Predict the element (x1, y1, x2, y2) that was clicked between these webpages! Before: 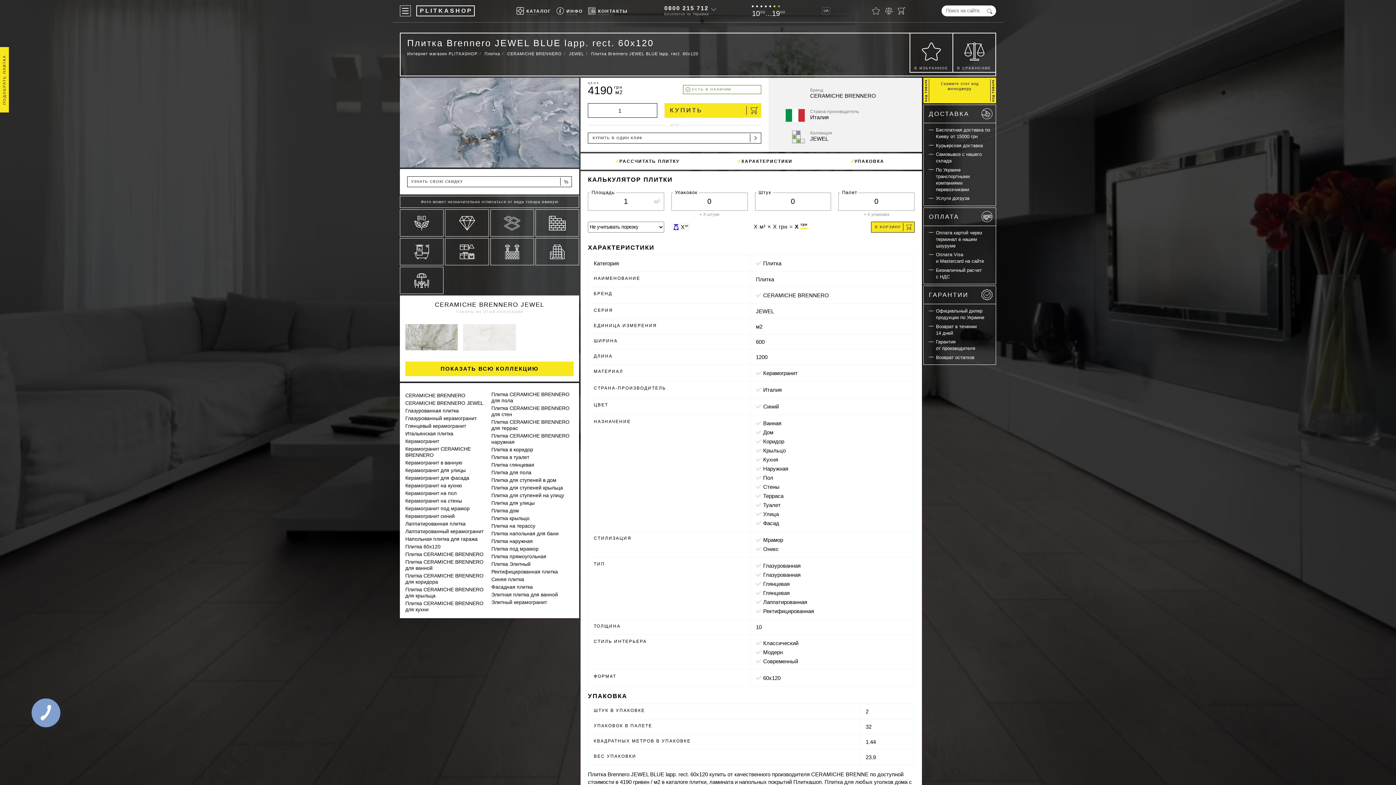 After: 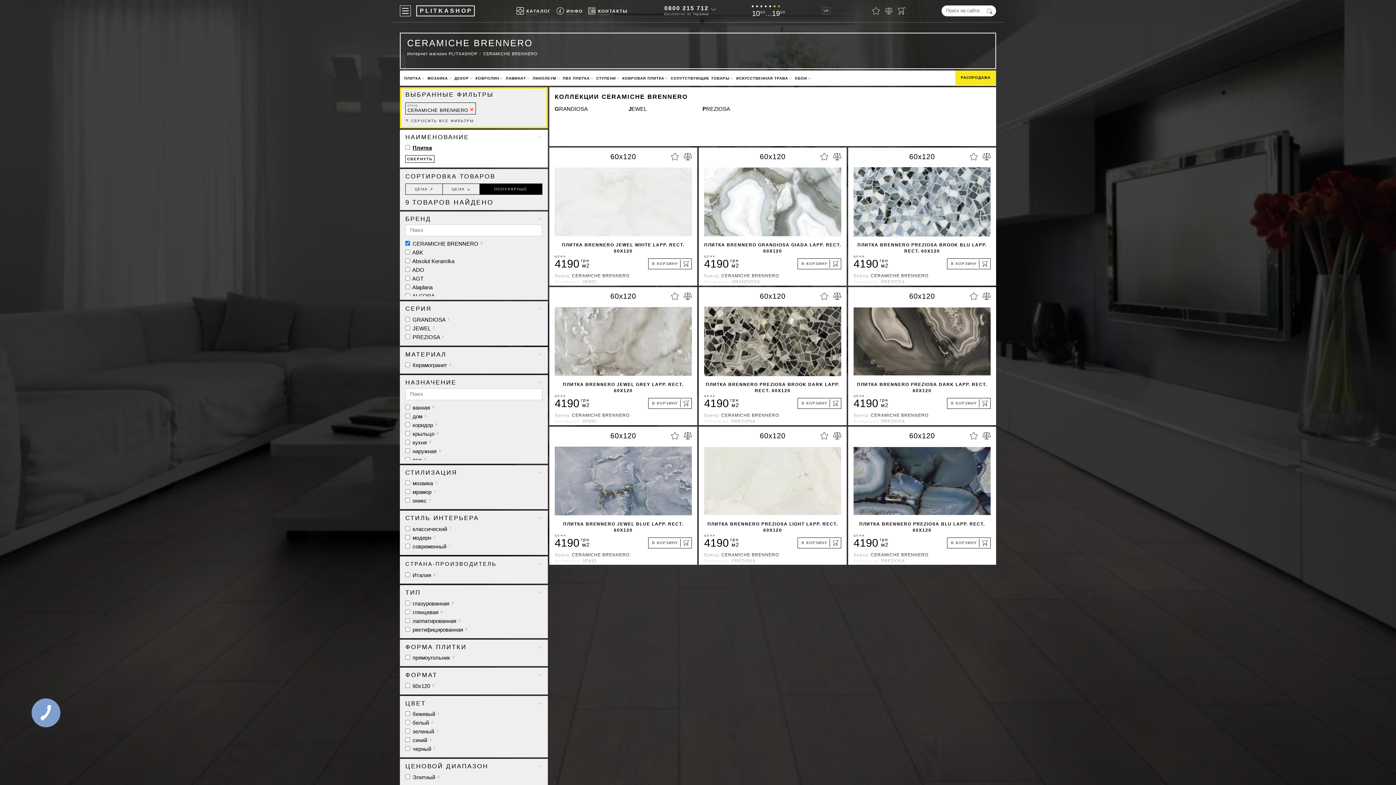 Action: bbox: (775, 87, 914, 100) label: Бренд
CERAMICHE BRENNERO